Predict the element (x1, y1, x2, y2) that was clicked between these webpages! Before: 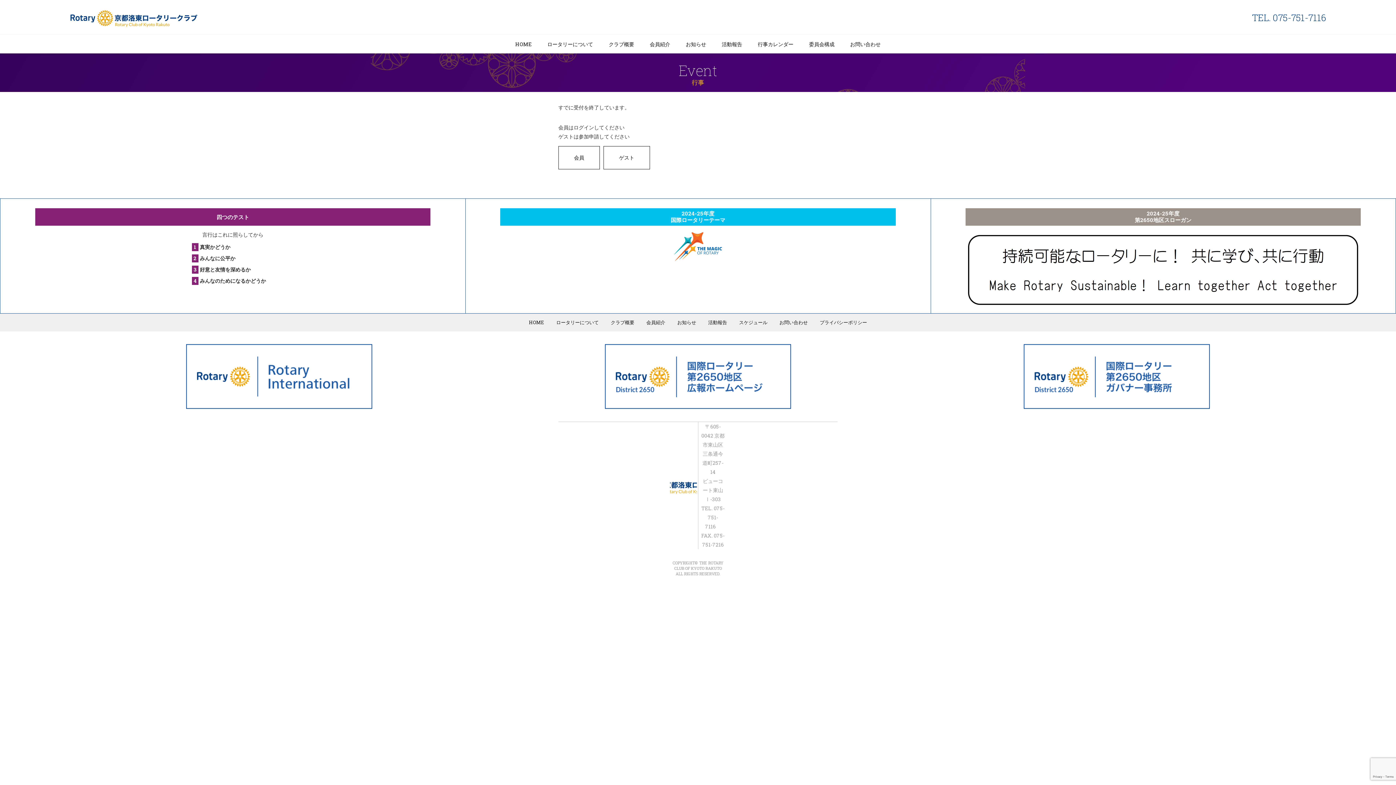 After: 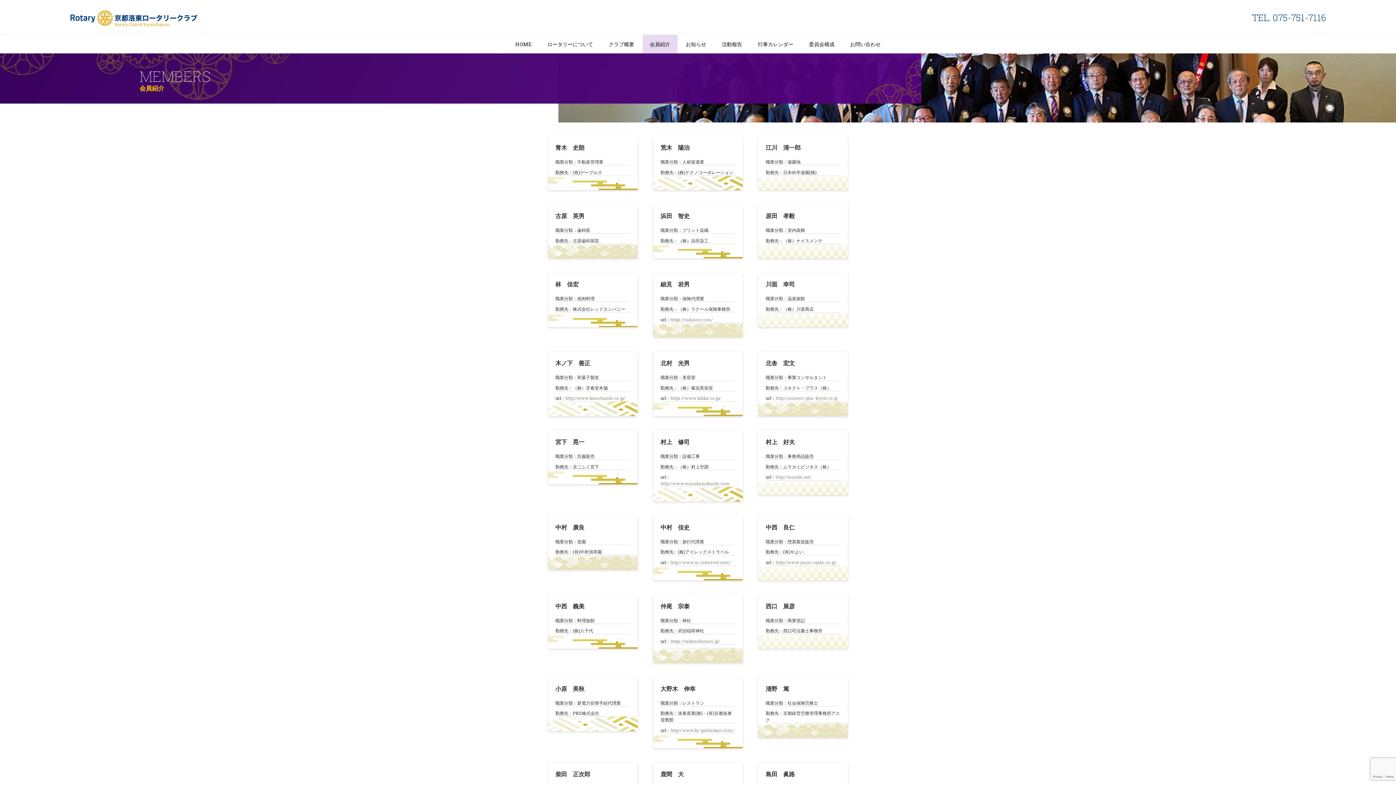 Action: bbox: (641, 313, 670, 331) label: 会員紹介